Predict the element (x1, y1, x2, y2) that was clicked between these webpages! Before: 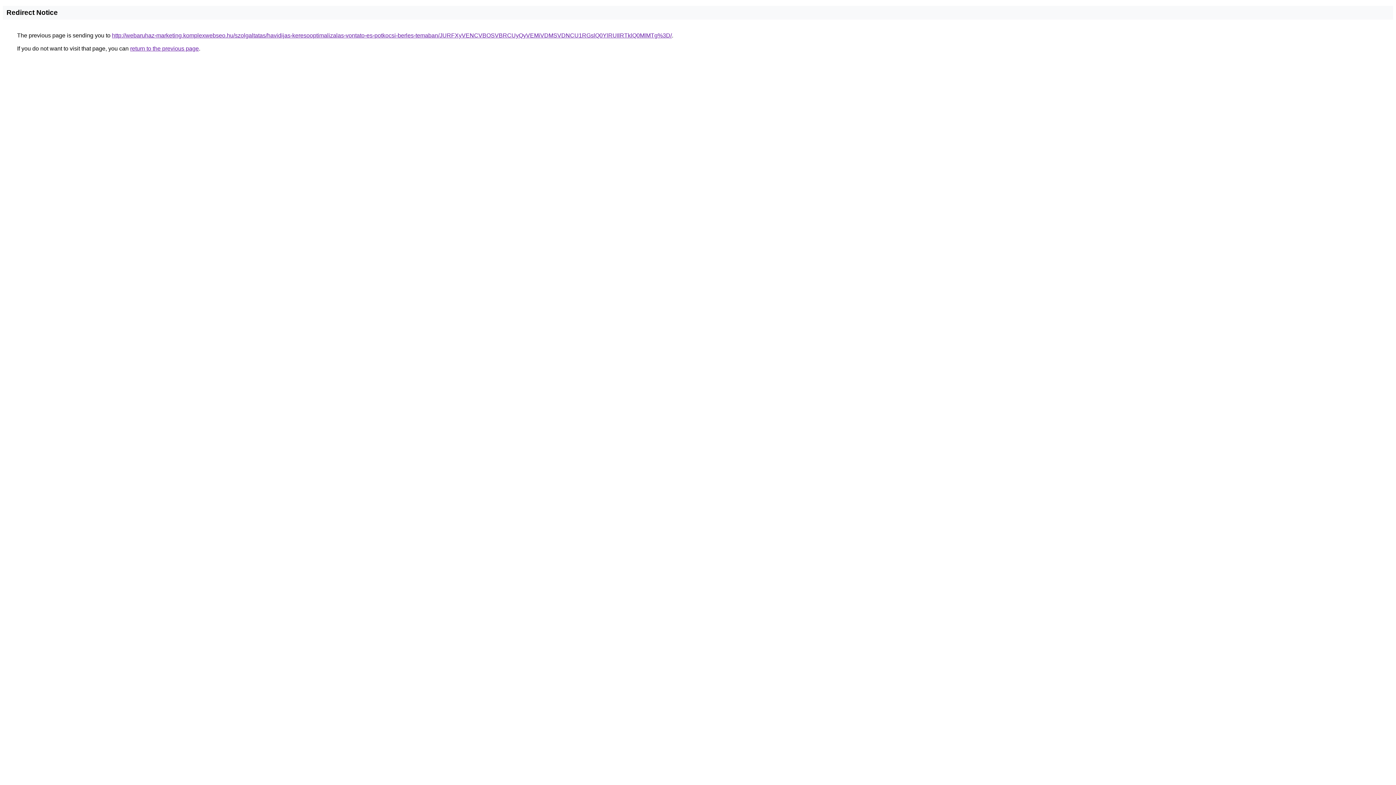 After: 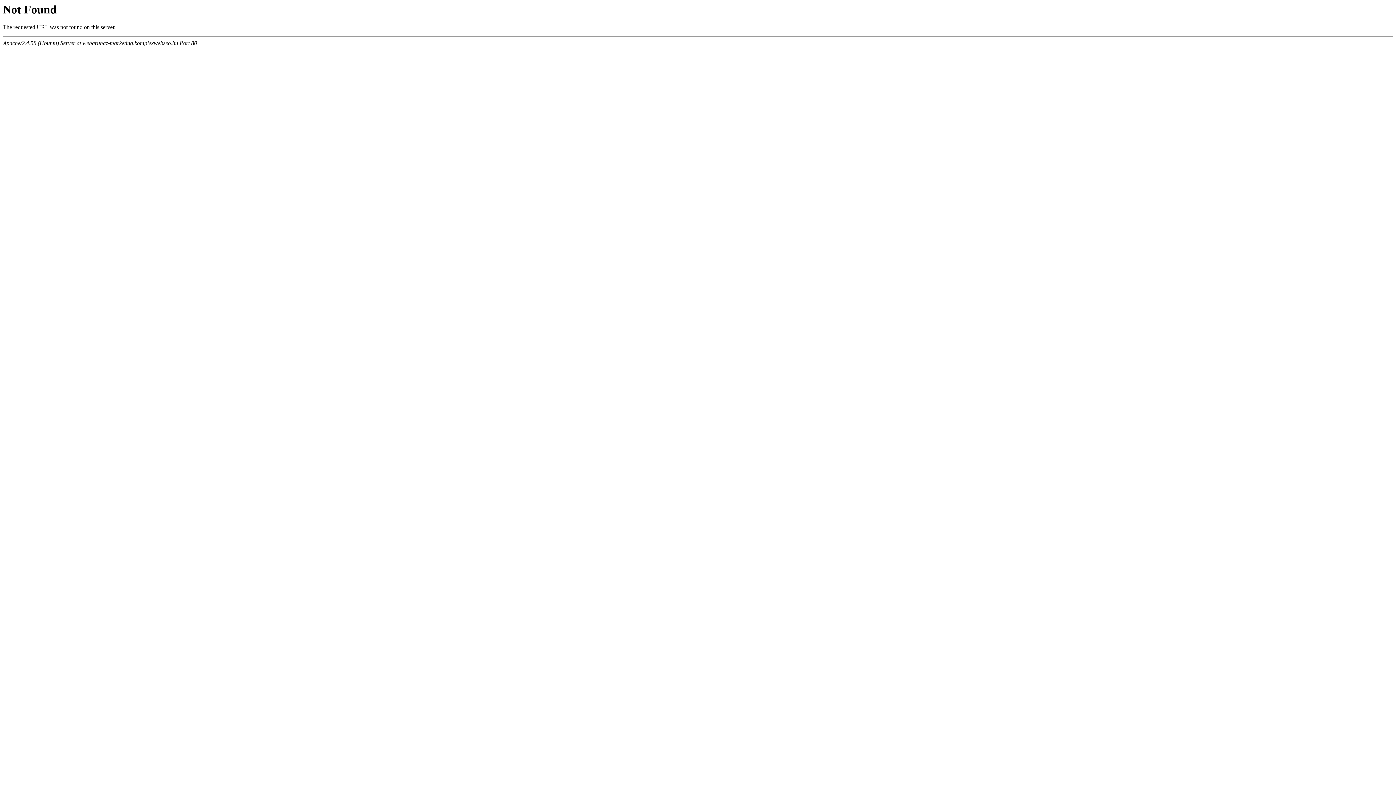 Action: label: http://webaruhaz-marketing.komplexwebseo.hu/szolgaltatas/havidijas-keresooptimalizalas-vontato-es-potkocsi-berles-temaban/JURFXyVENCVBOSVBRCUyQyVEMiVDMSVDNCU1RGslQ0YlRUIlRTklQ0MlMTg%3D/ bbox: (112, 32, 672, 38)